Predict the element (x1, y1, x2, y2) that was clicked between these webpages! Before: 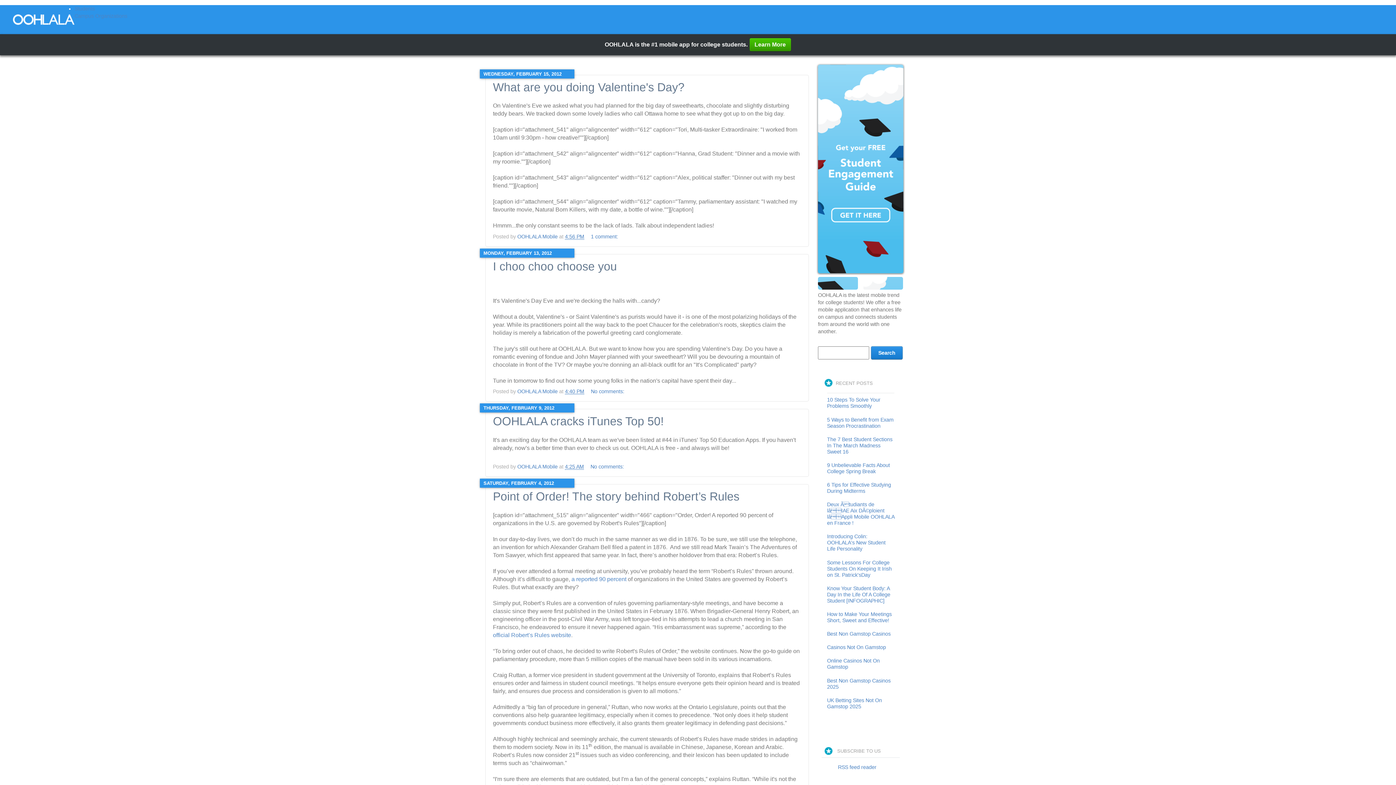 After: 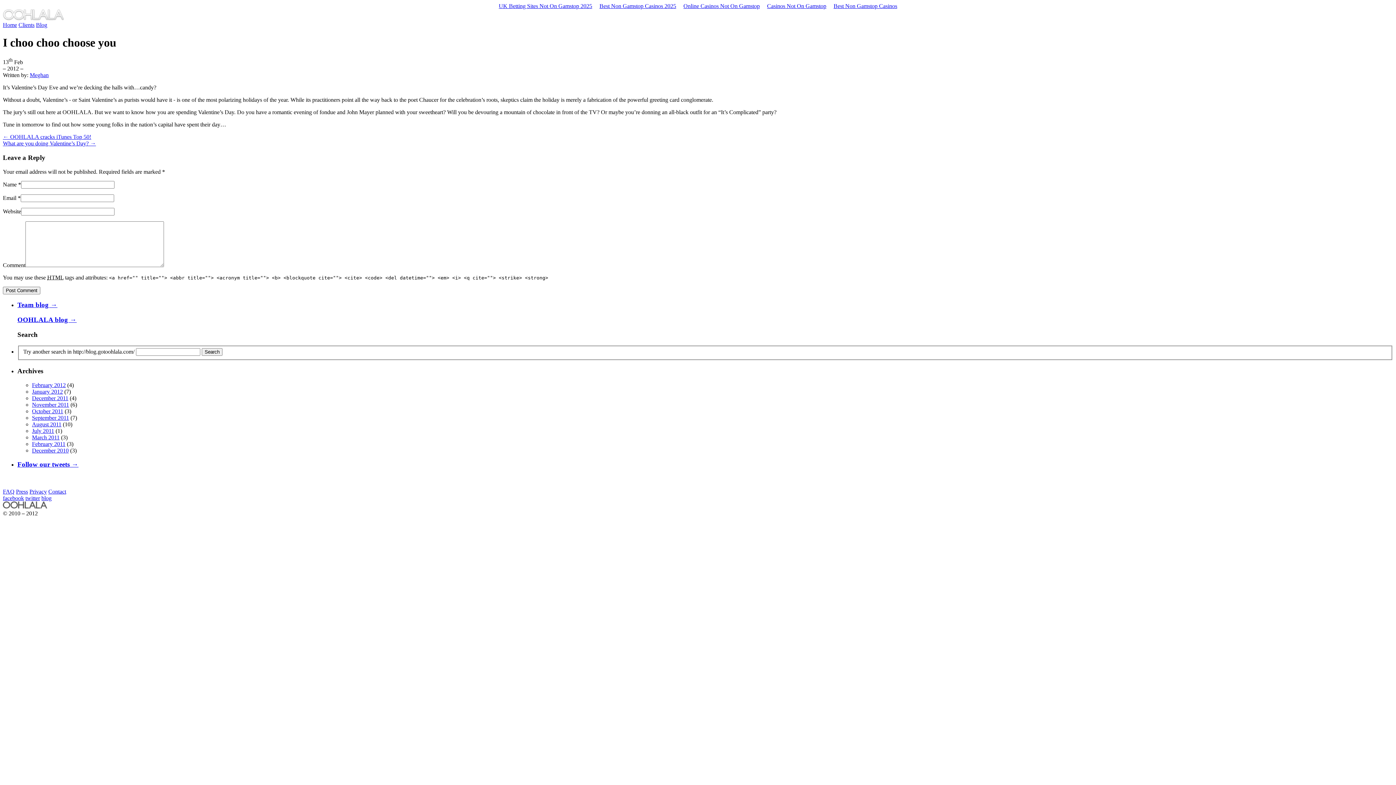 Action: bbox: (493, 259, 617, 272) label: I choo choo choose you